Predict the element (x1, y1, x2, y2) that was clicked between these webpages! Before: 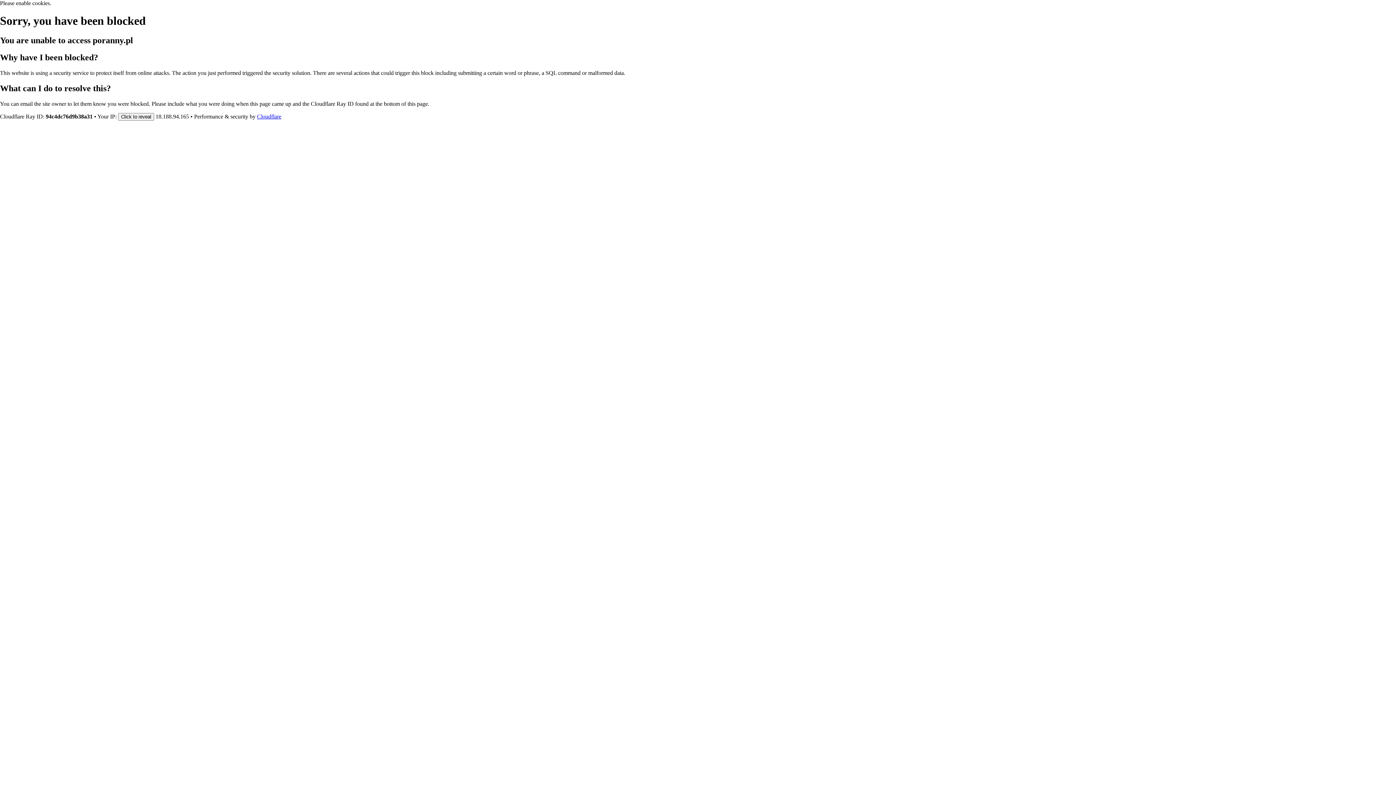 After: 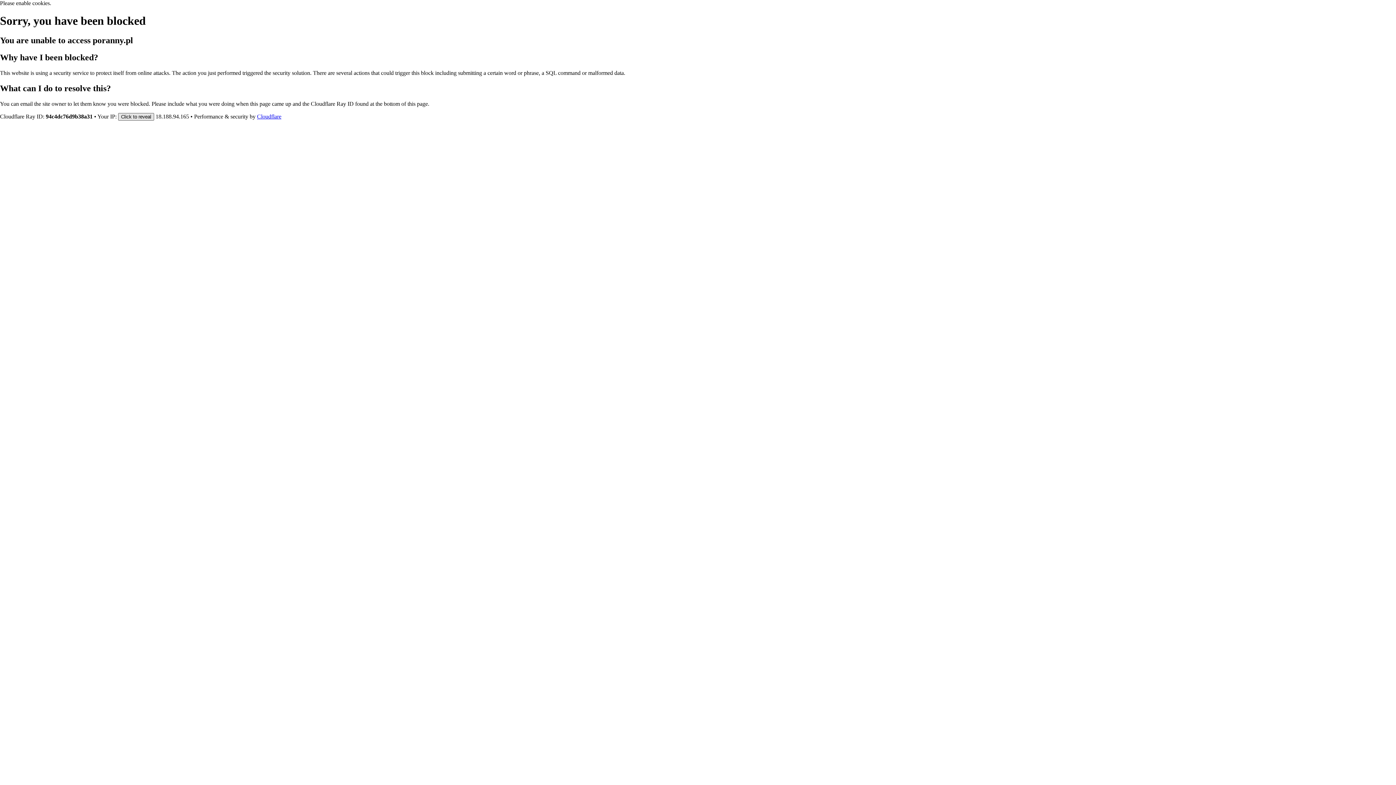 Action: label: Click to reveal bbox: (118, 112, 154, 120)